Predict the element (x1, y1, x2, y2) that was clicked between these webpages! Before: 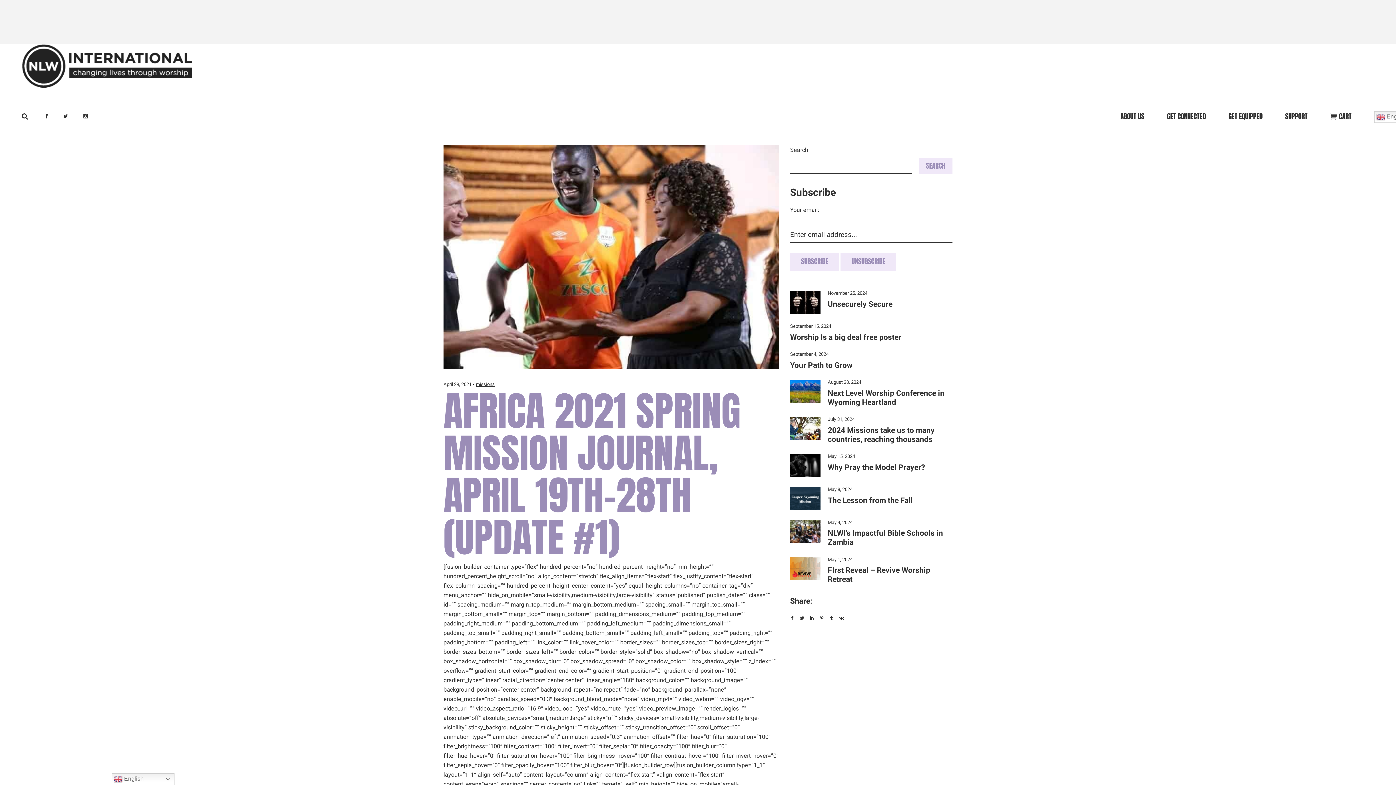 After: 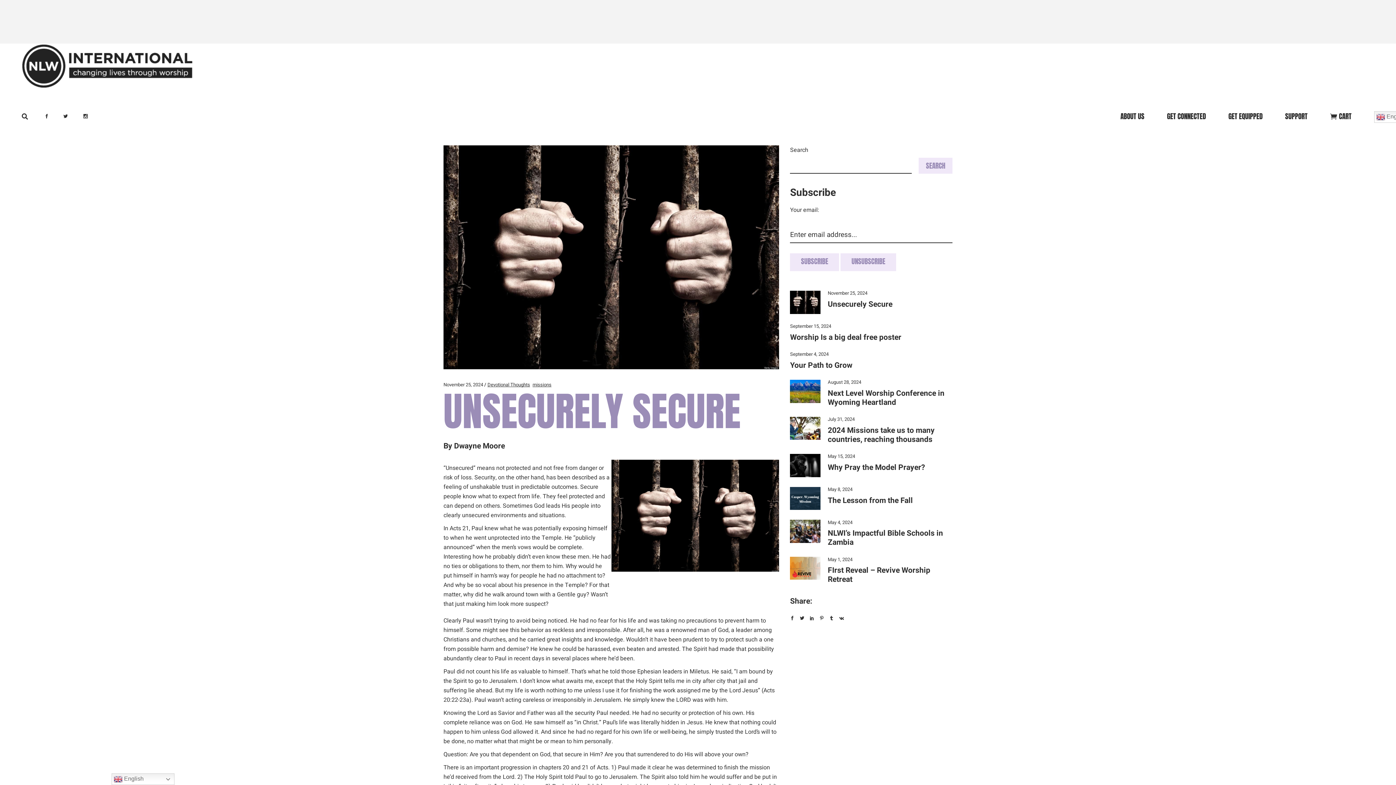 Action: bbox: (790, 290, 820, 314)